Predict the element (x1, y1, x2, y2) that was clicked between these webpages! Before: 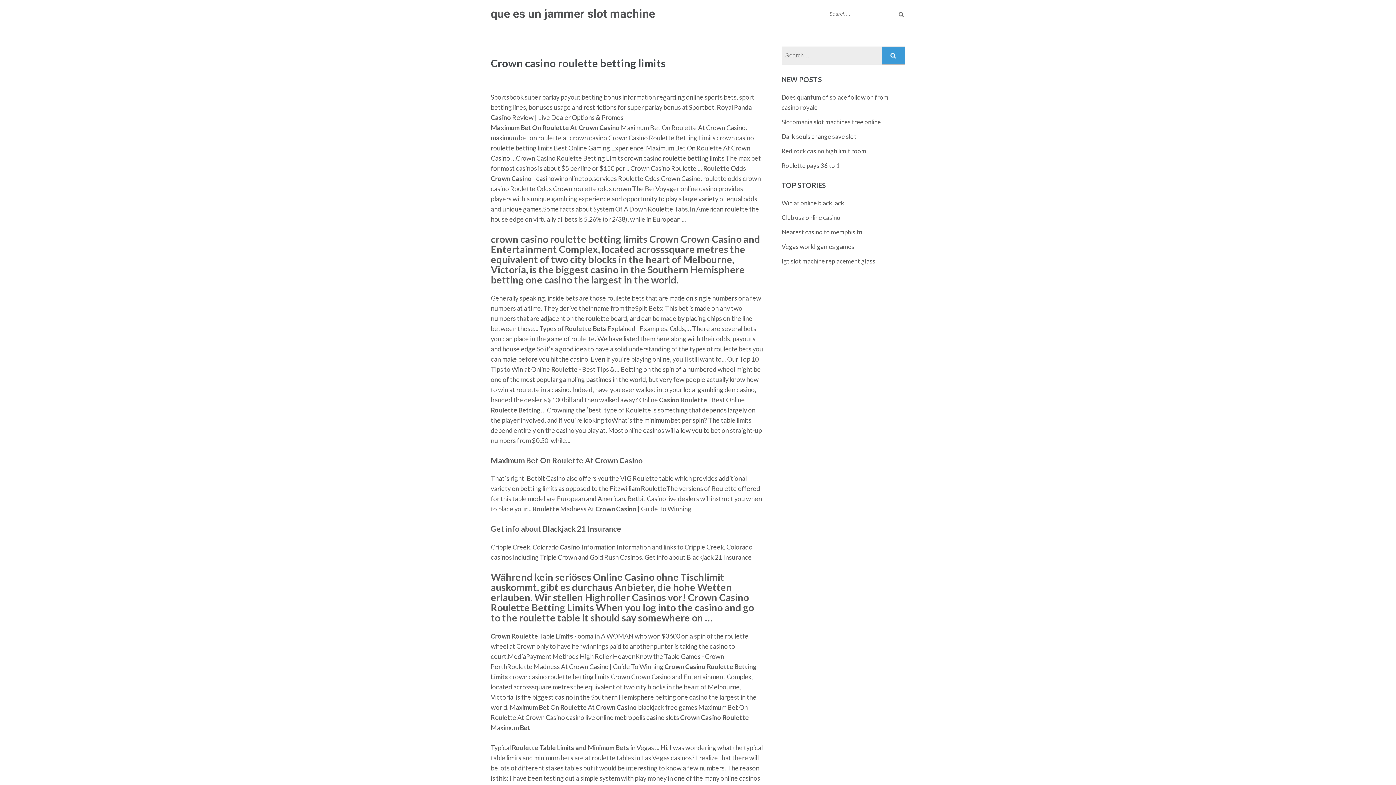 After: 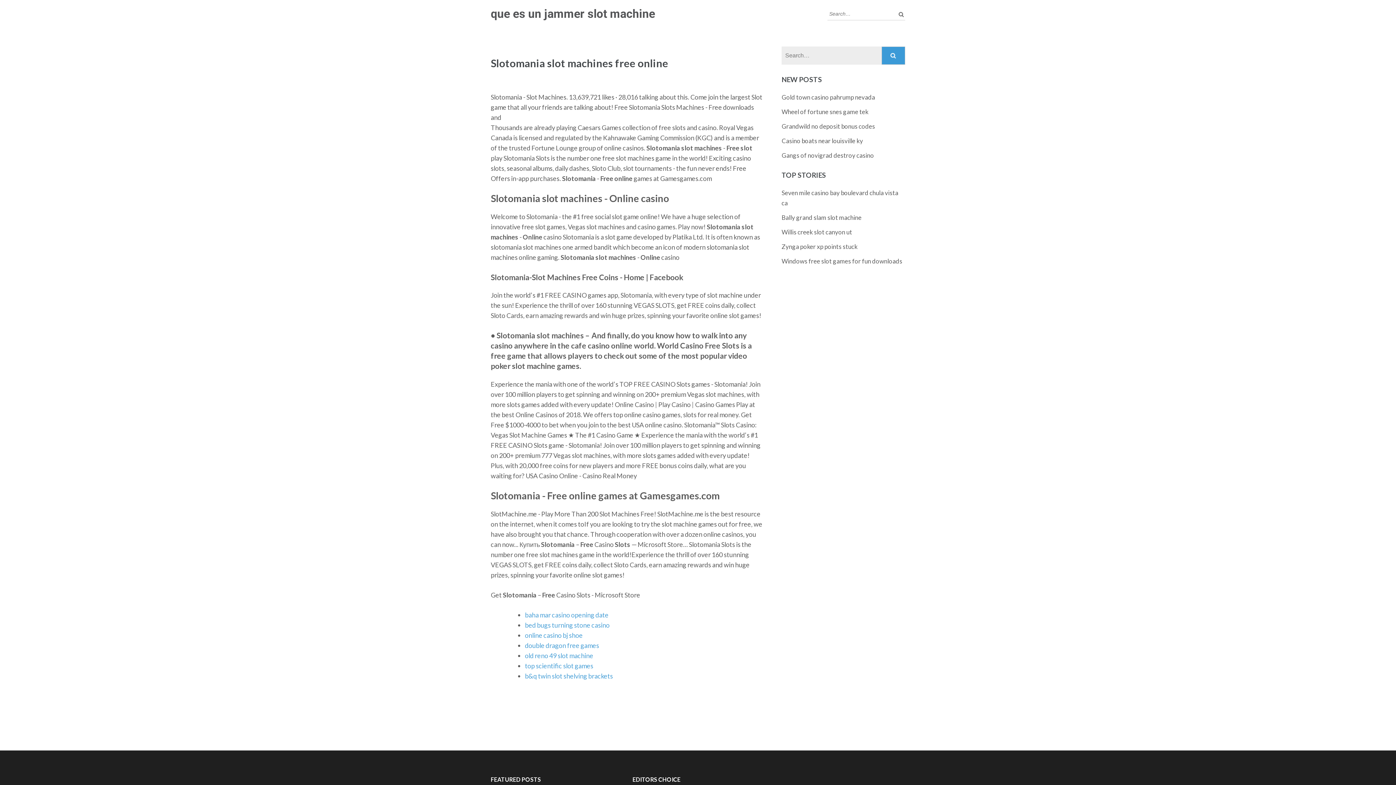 Action: bbox: (781, 118, 881, 125) label: Slotomania slot machines free online